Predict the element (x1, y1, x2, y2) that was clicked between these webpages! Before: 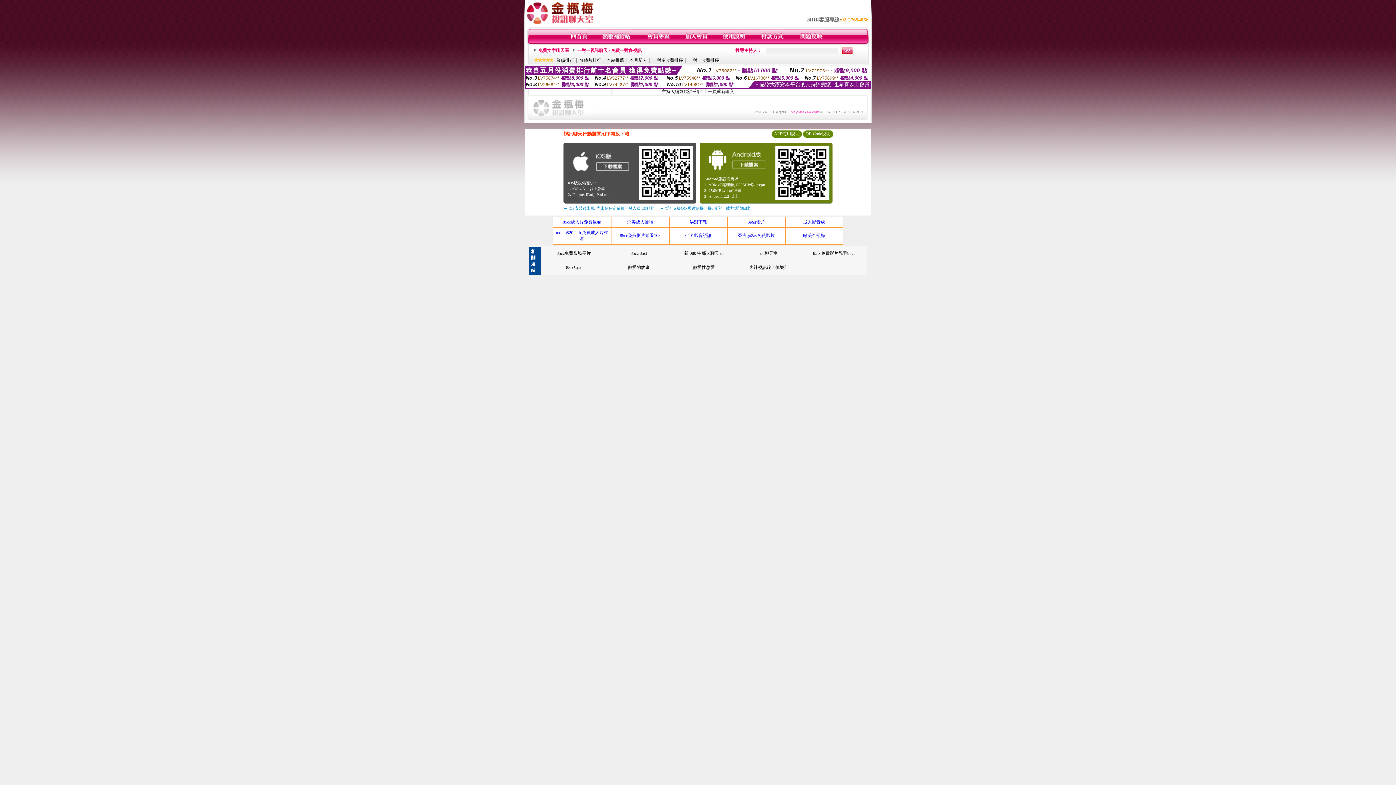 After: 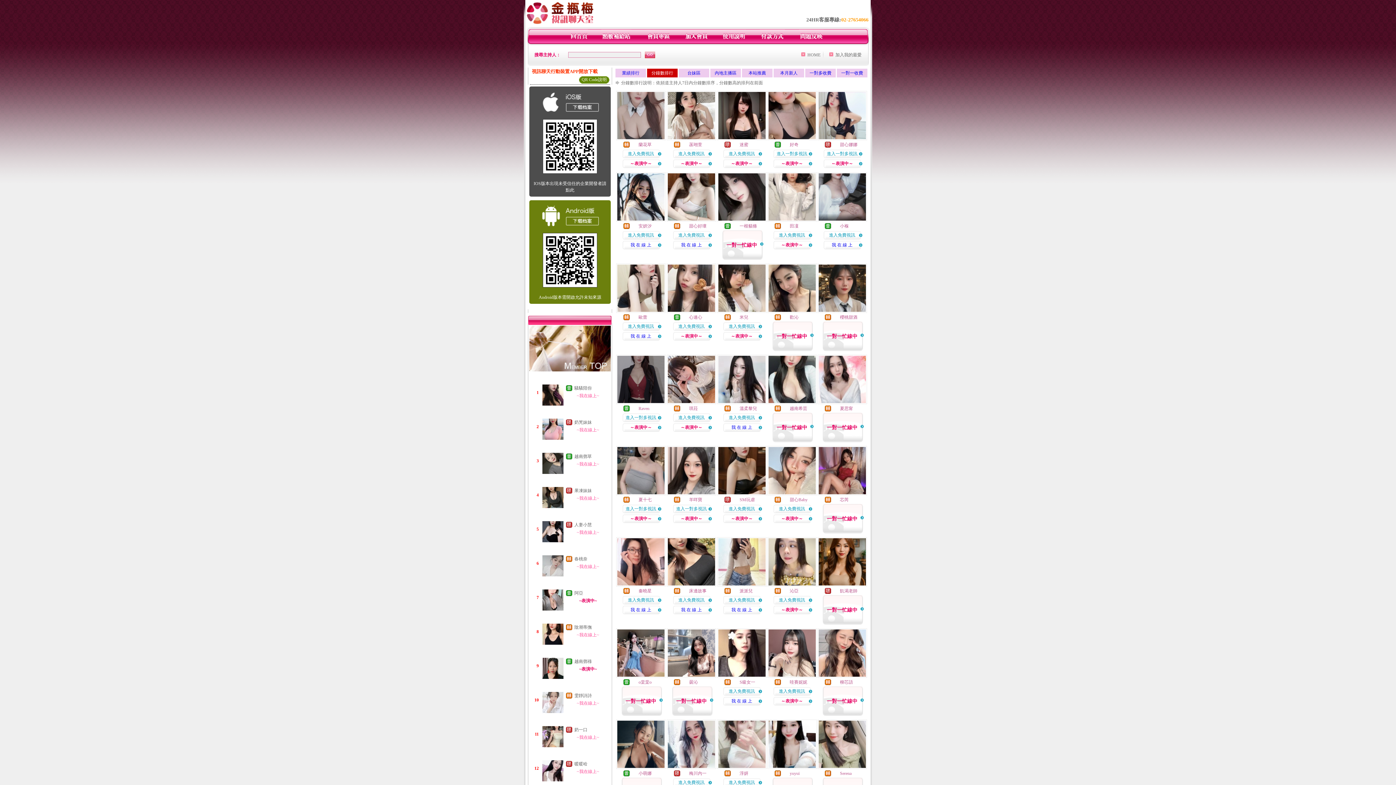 Action: label: 分鐘數排行 bbox: (579, 57, 601, 62)